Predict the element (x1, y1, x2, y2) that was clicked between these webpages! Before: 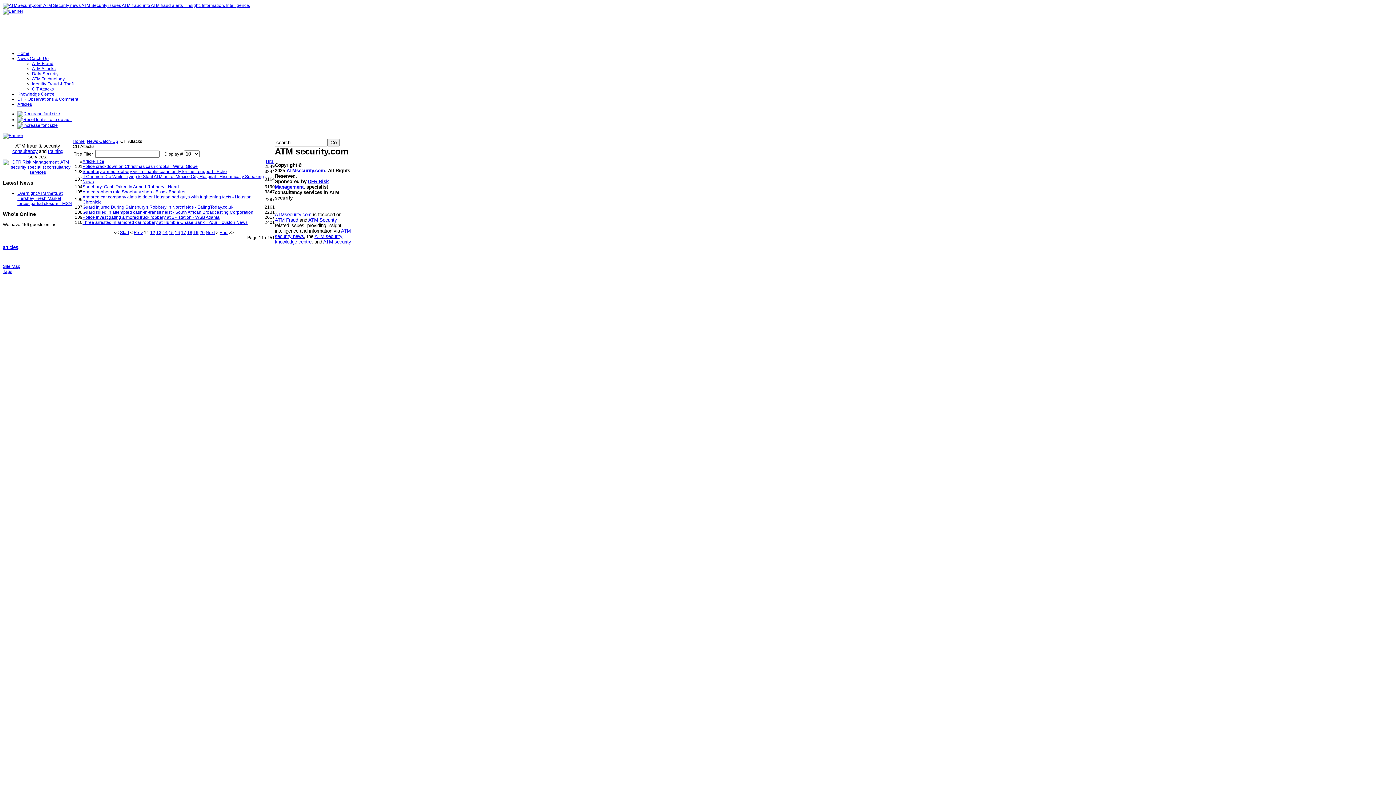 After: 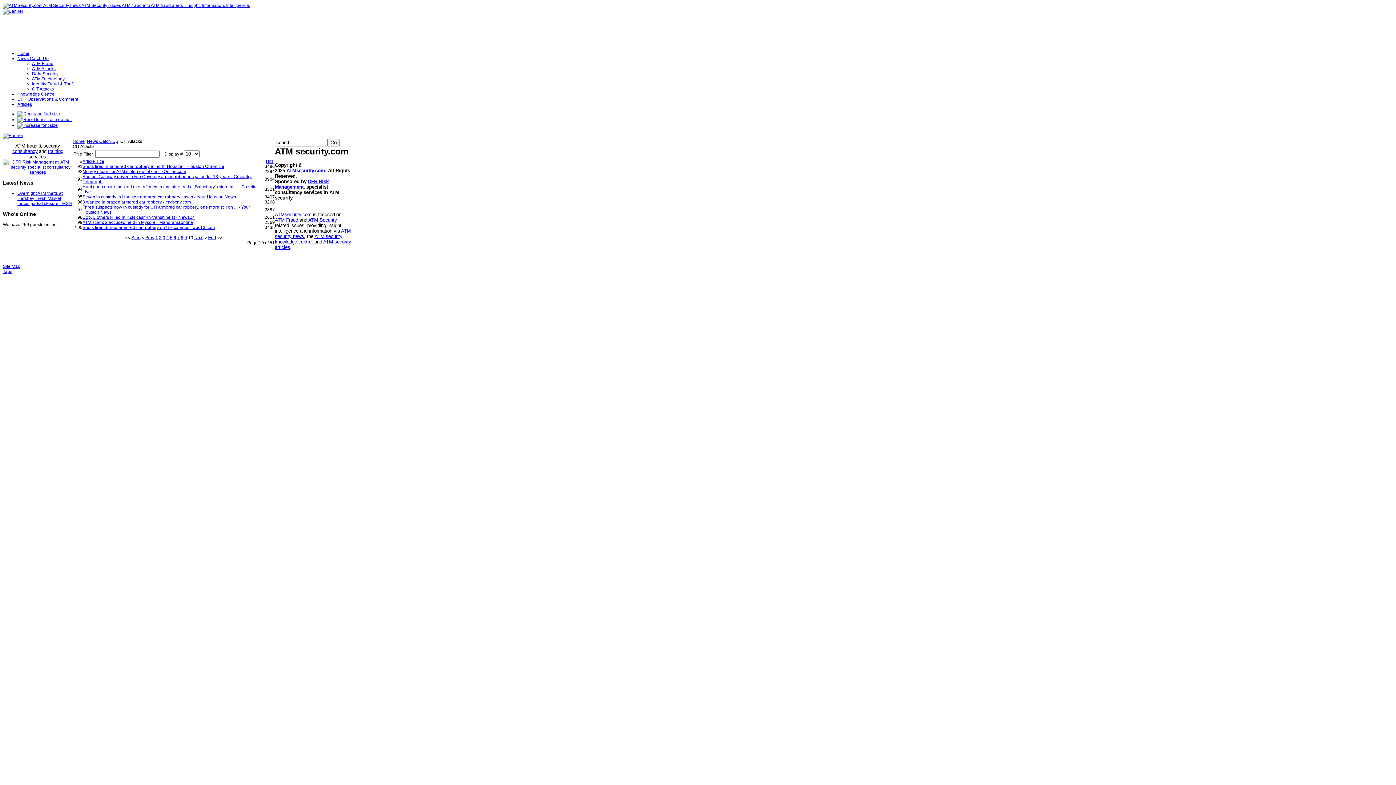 Action: bbox: (133, 230, 142, 235) label: Prev